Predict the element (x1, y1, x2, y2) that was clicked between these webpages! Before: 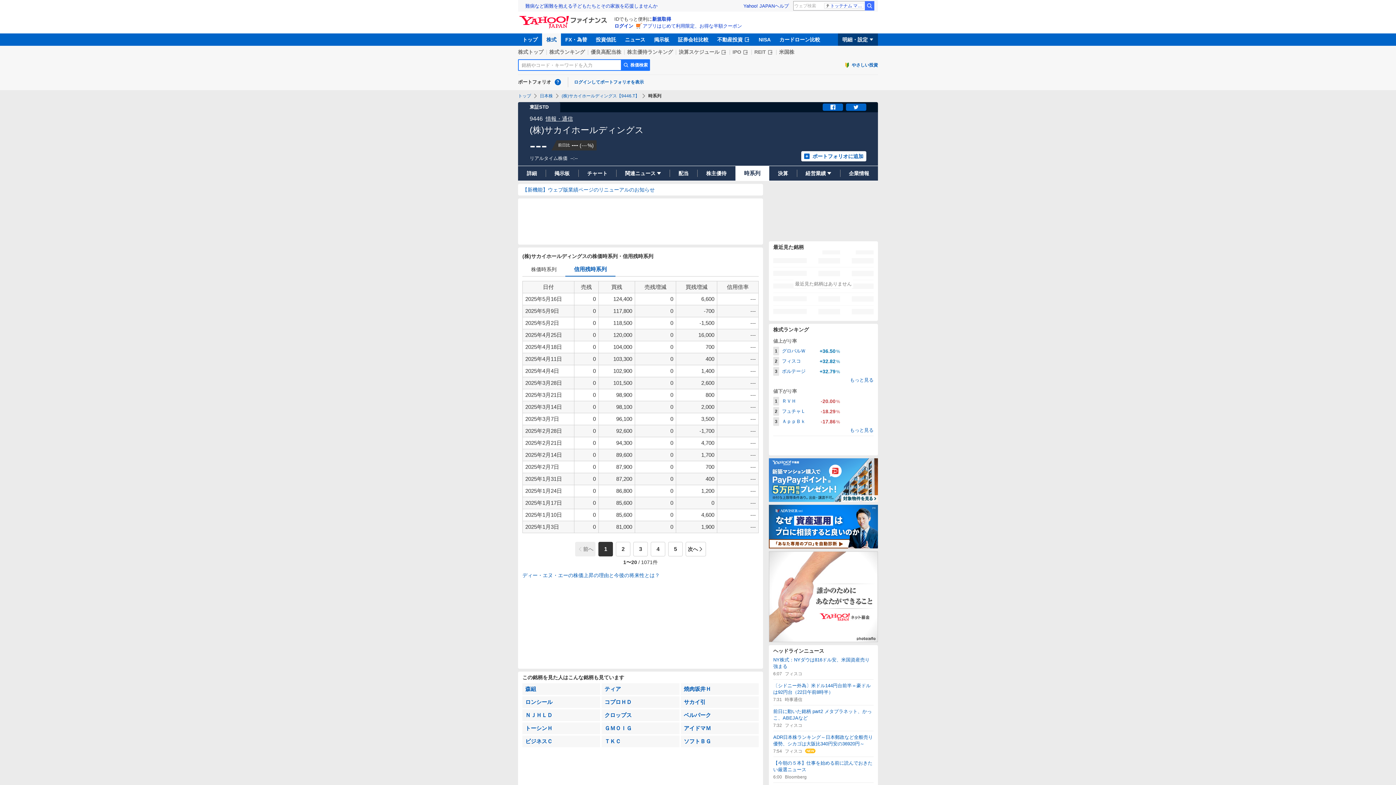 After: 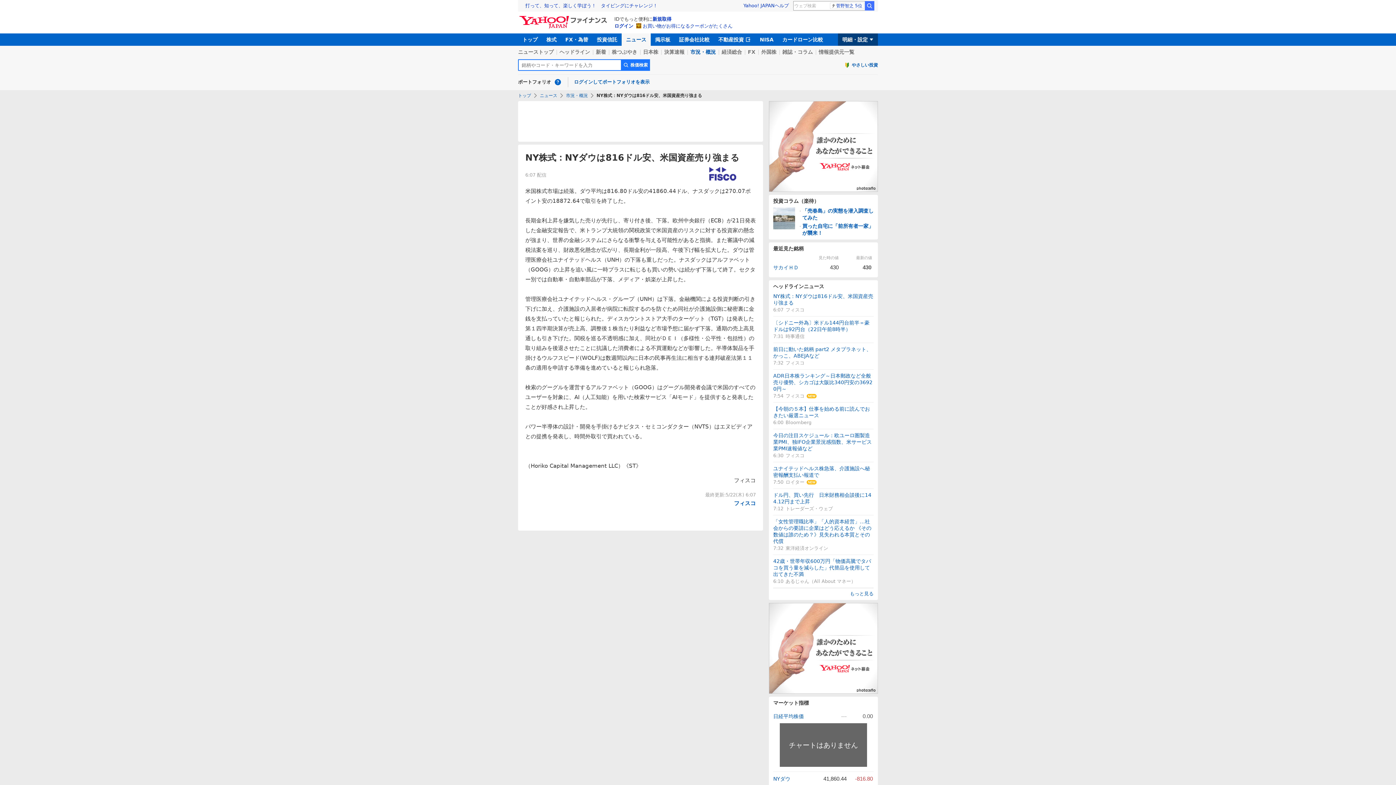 Action: bbox: (773, 657, 873, 676) label: NY株式：NYダウは816ドル安、米国資産売り強まる
6:07
フィスコ